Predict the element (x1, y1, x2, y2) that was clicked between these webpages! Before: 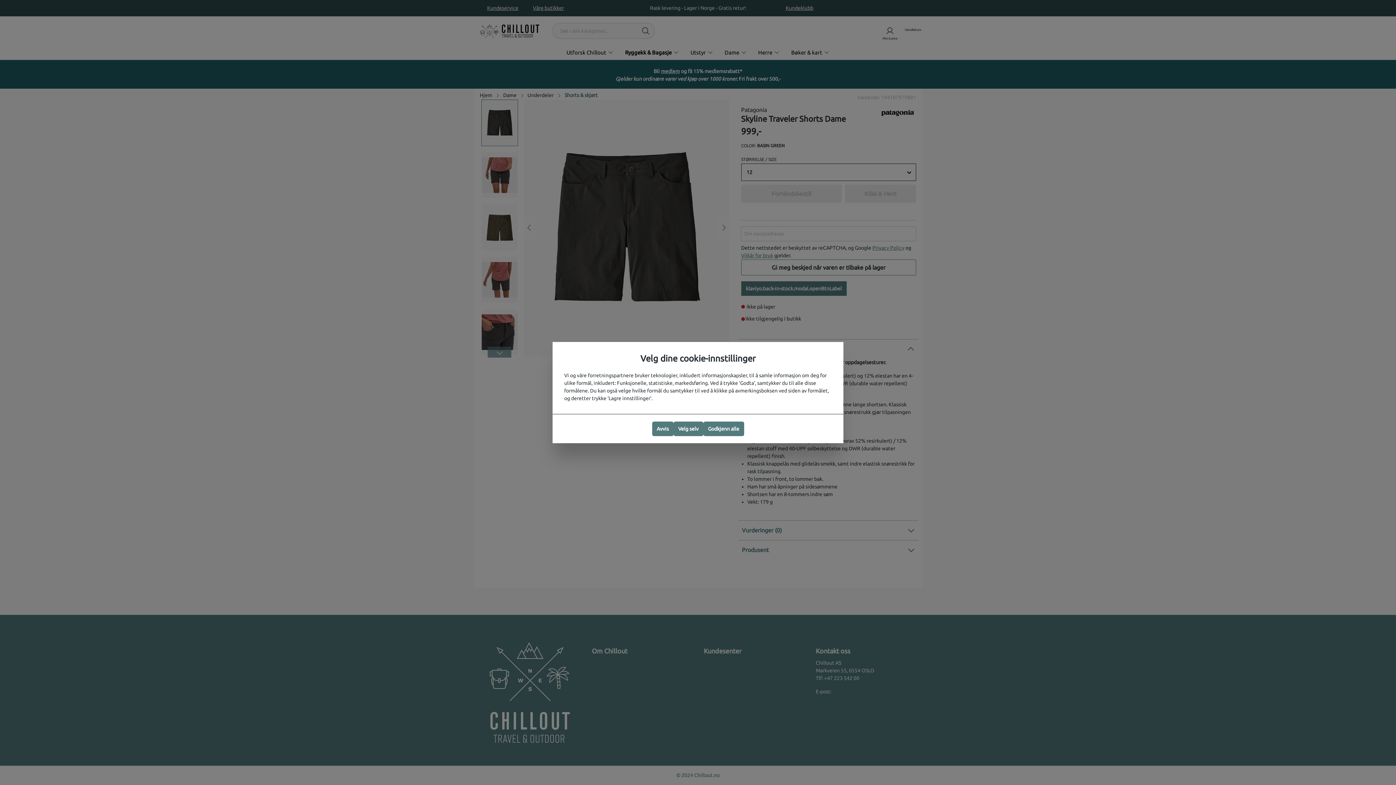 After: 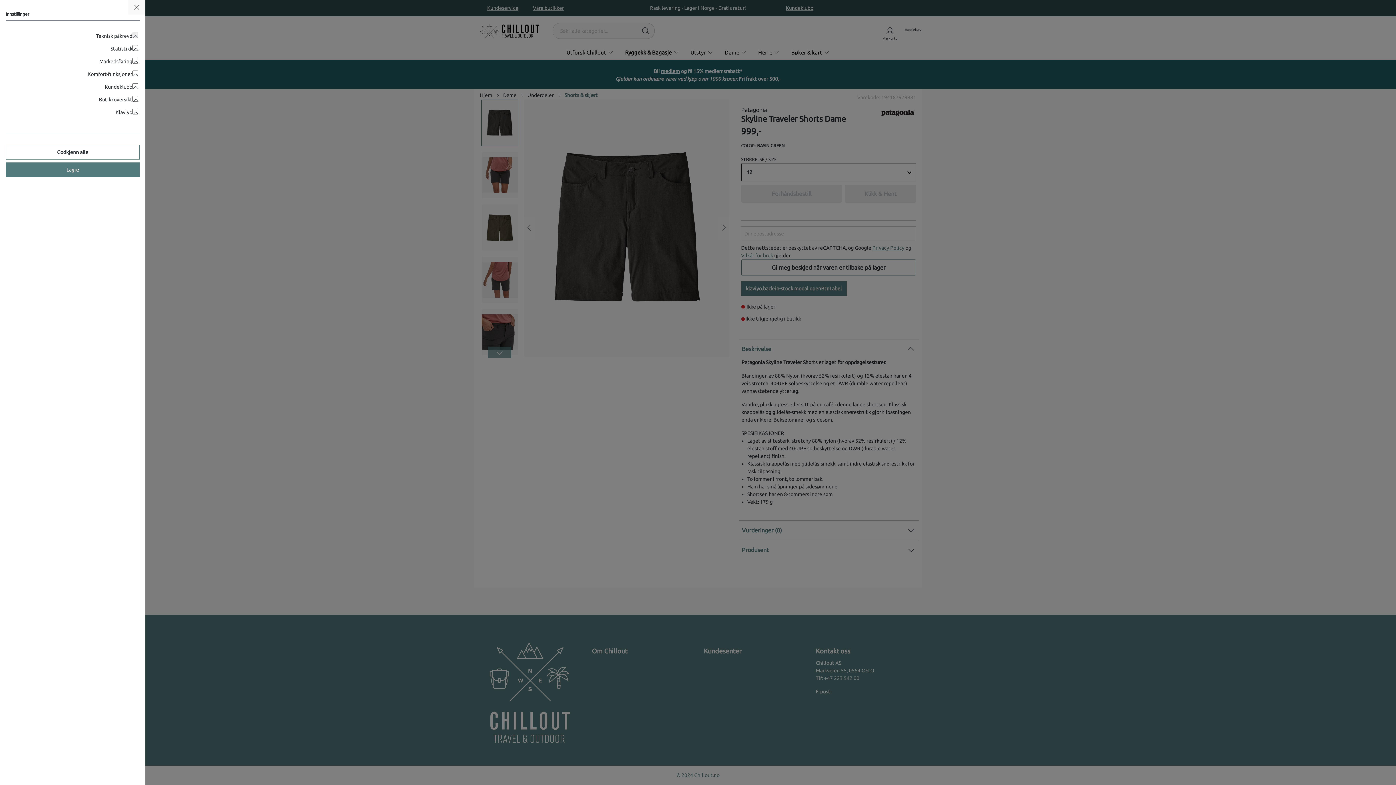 Action: label: Velg selv bbox: (673, 421, 703, 436)